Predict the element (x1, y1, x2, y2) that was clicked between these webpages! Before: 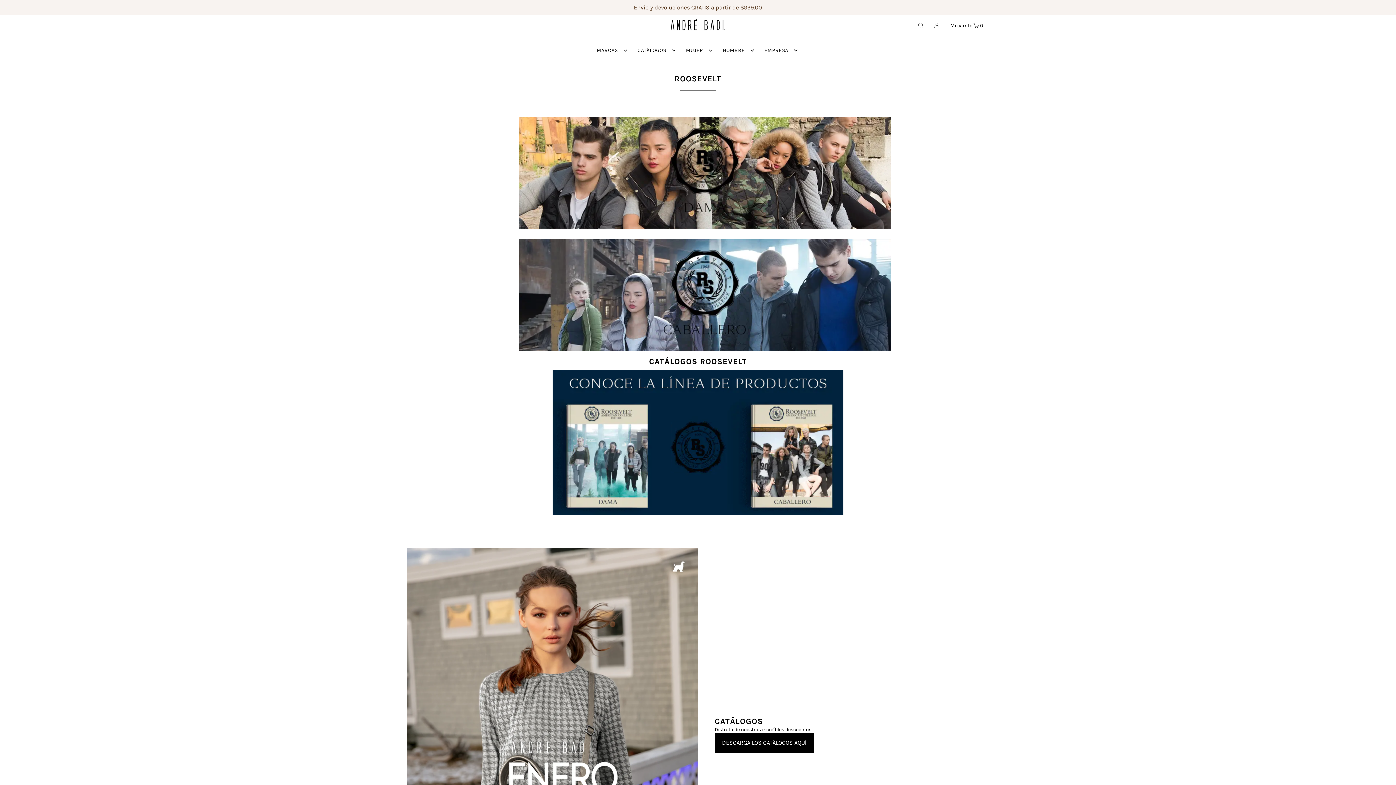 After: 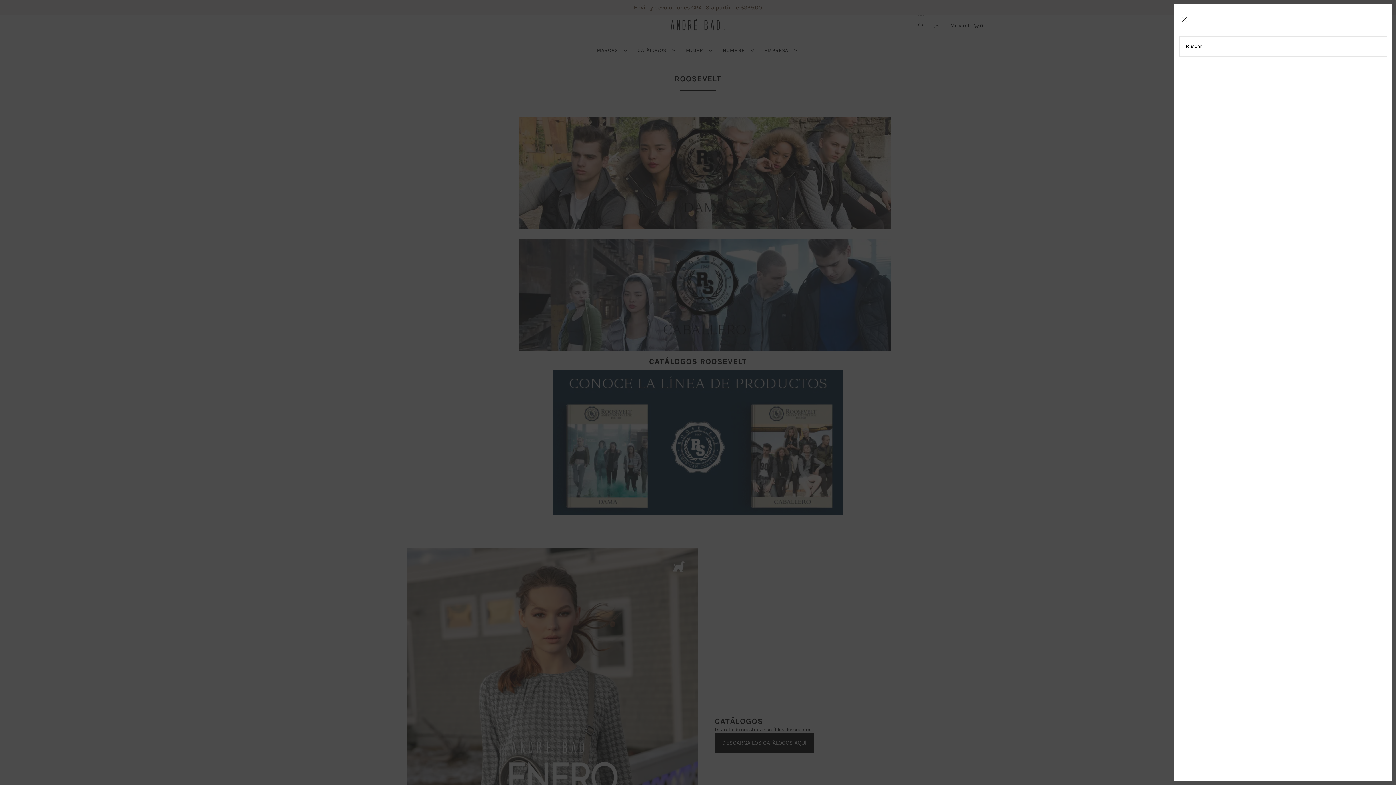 Action: label: Open Search bbox: (916, 15, 925, 34)